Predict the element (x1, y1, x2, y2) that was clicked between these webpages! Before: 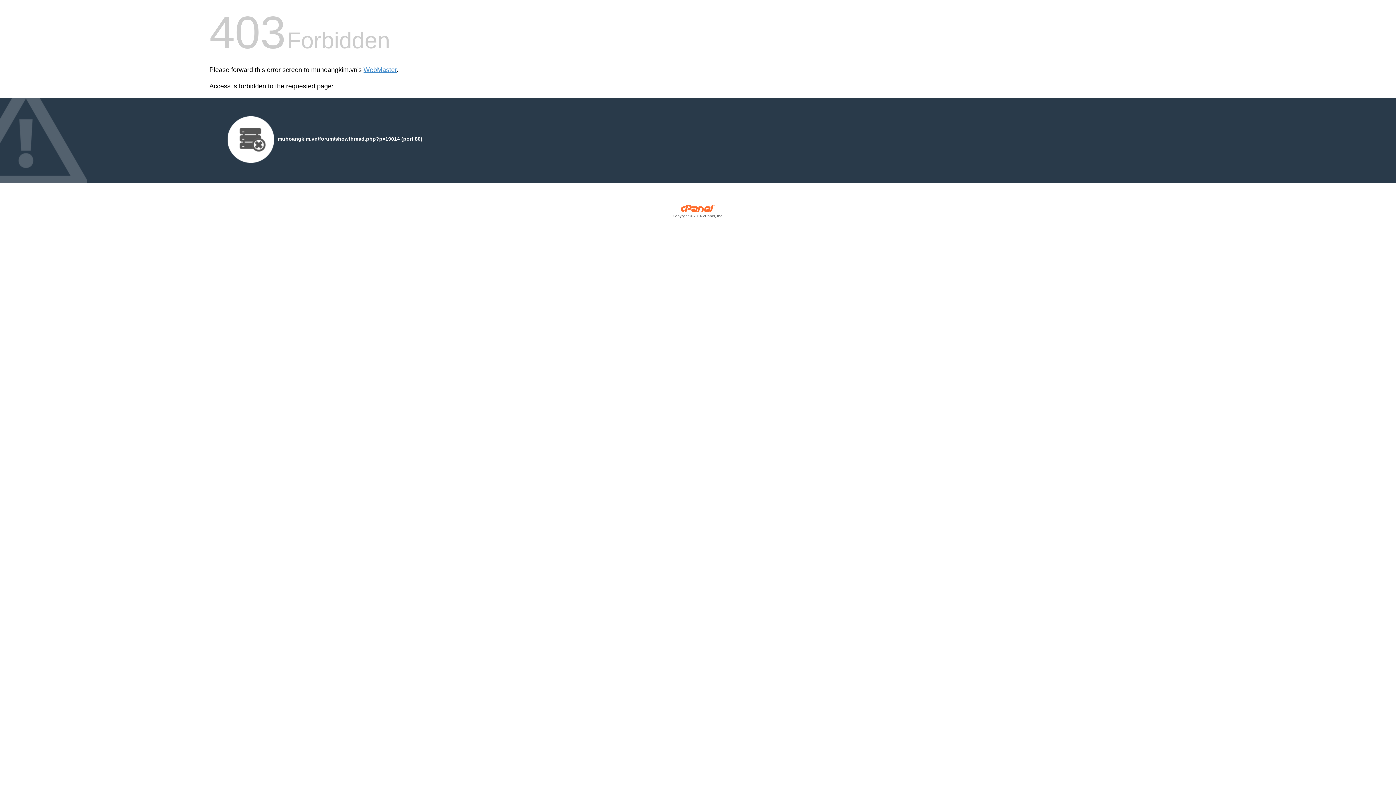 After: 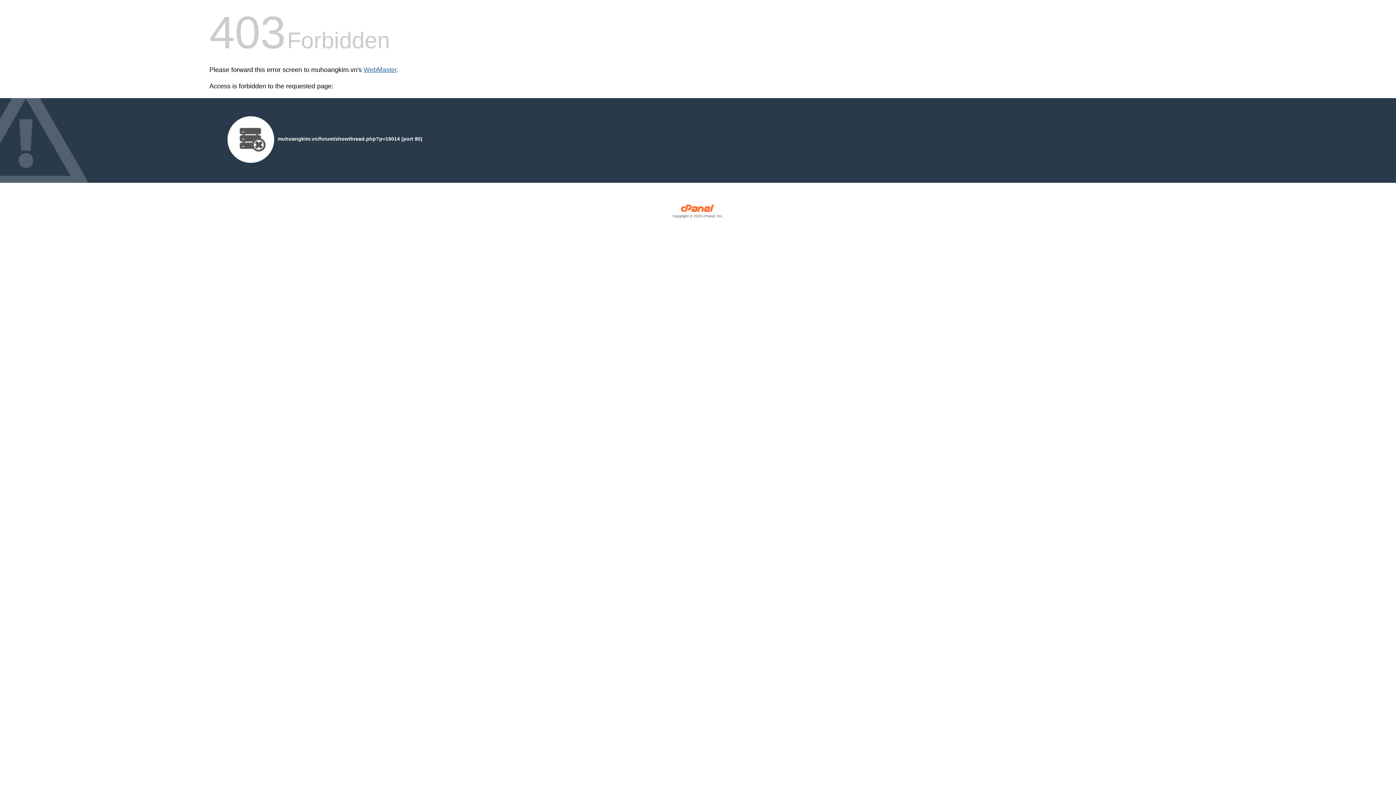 Action: bbox: (363, 66, 396, 73) label: WebMaster